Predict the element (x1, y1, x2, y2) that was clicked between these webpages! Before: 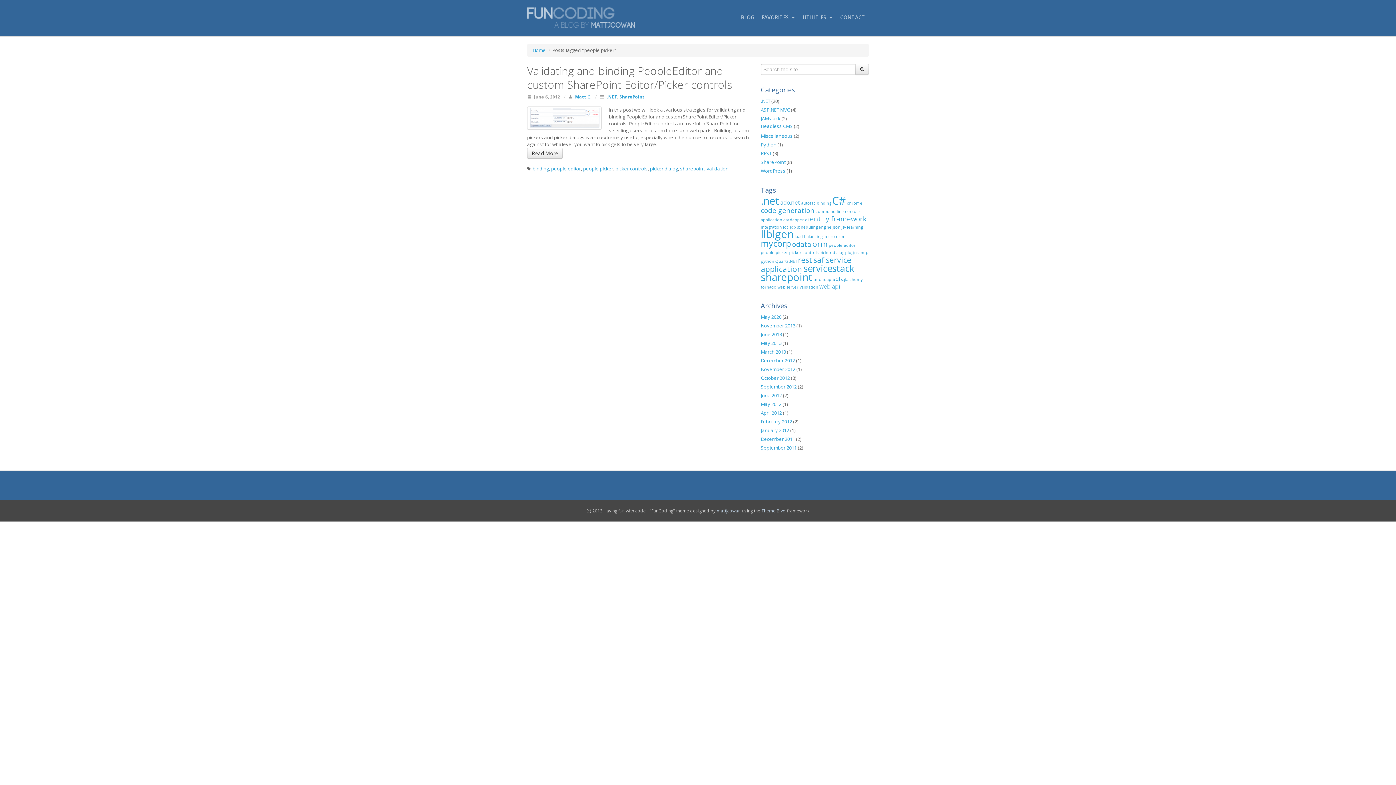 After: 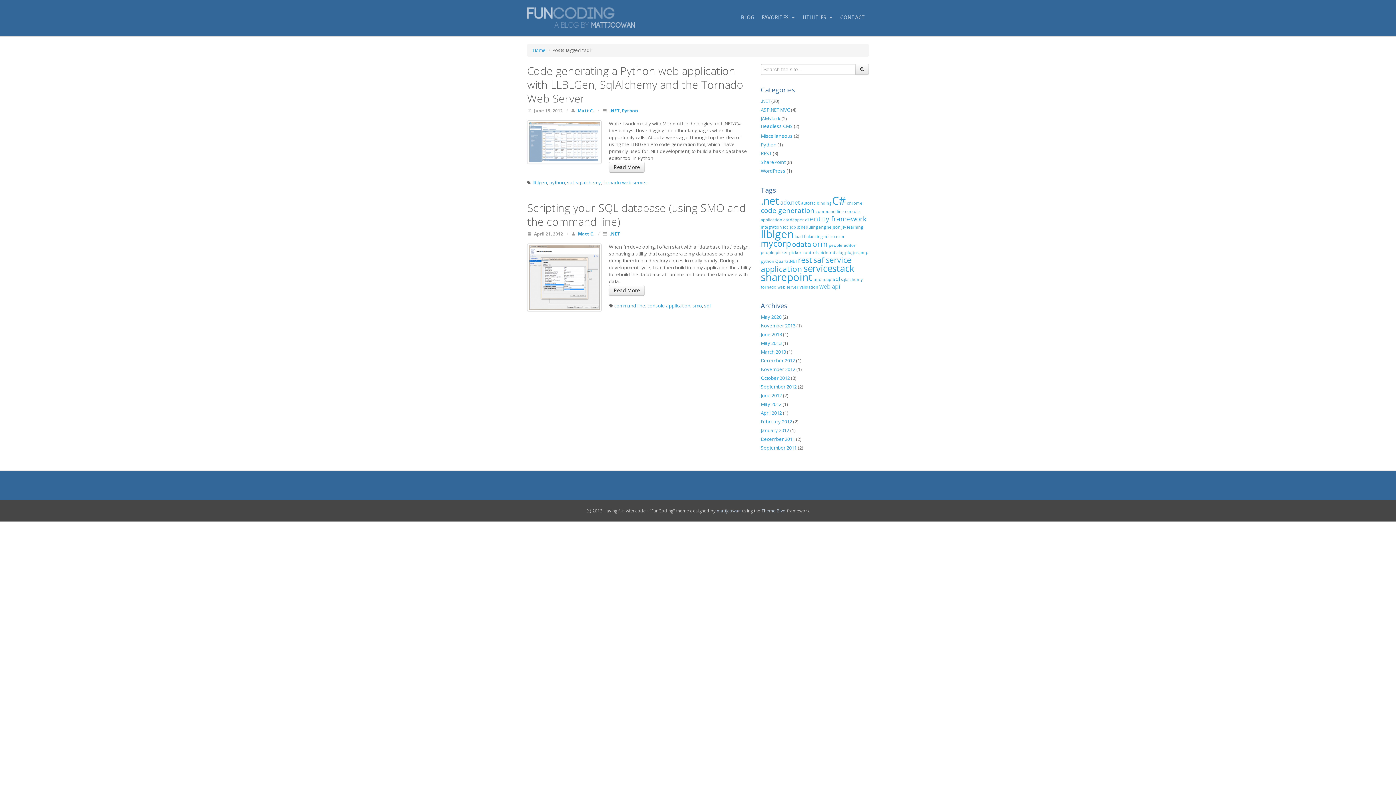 Action: label: sql (2 items) bbox: (832, 274, 840, 282)